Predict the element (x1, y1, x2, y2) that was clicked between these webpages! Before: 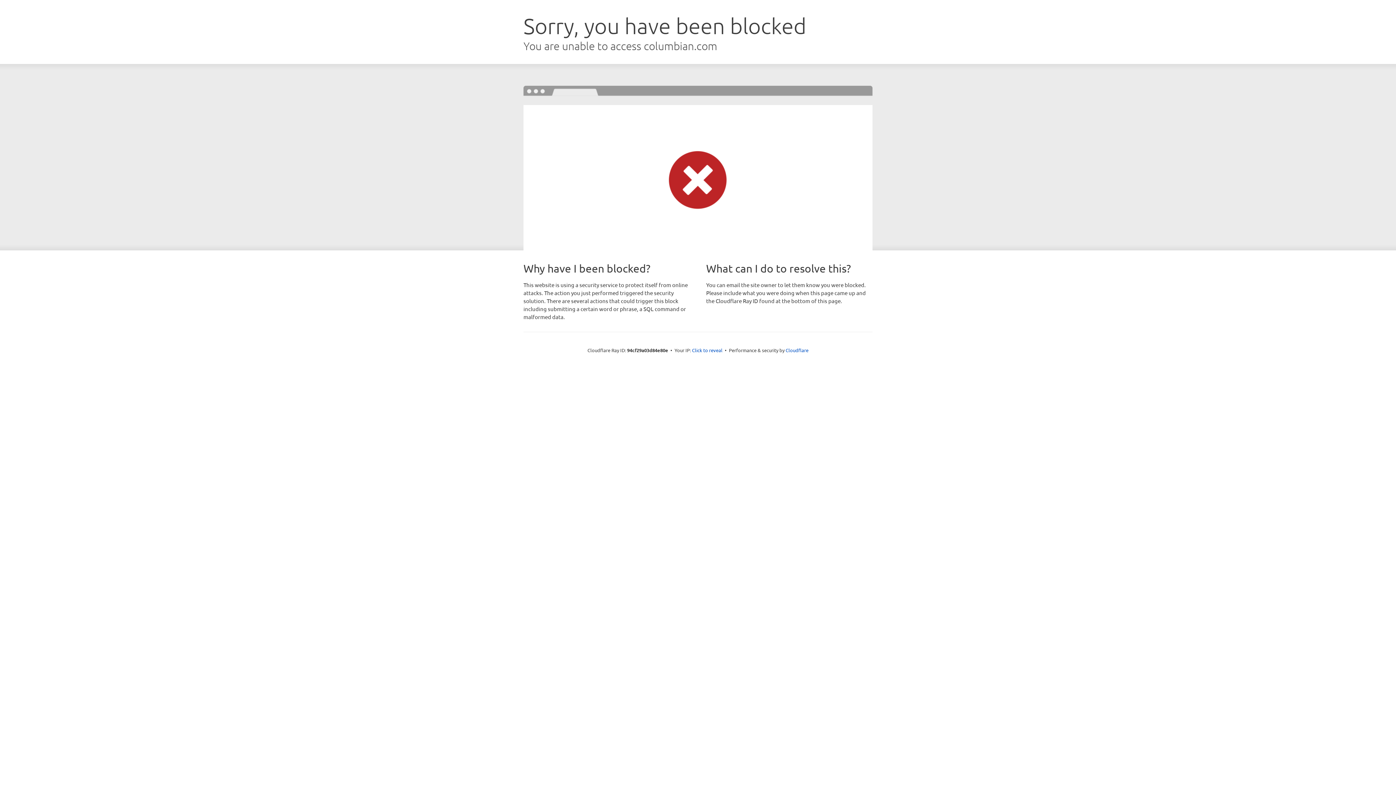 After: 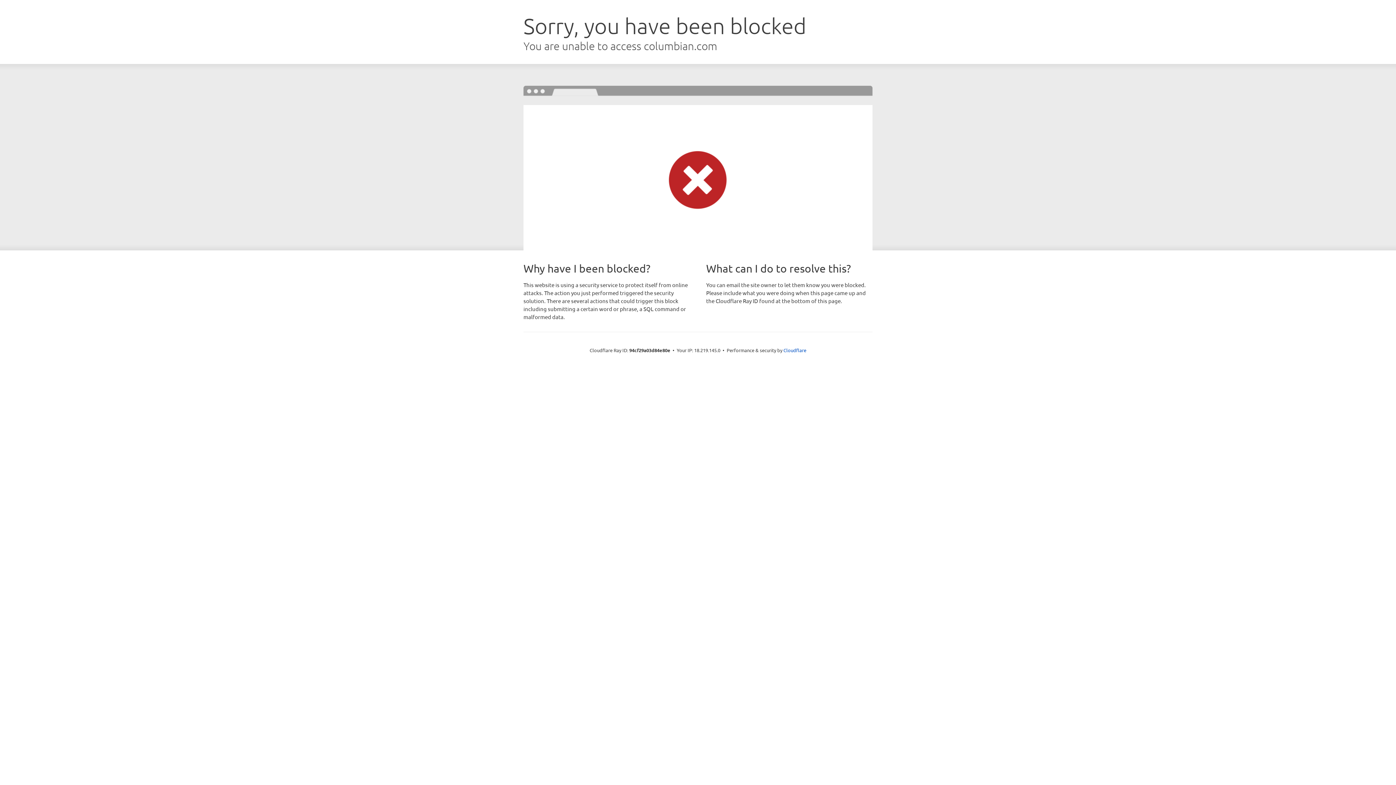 Action: bbox: (692, 346, 722, 353) label: Click to reveal